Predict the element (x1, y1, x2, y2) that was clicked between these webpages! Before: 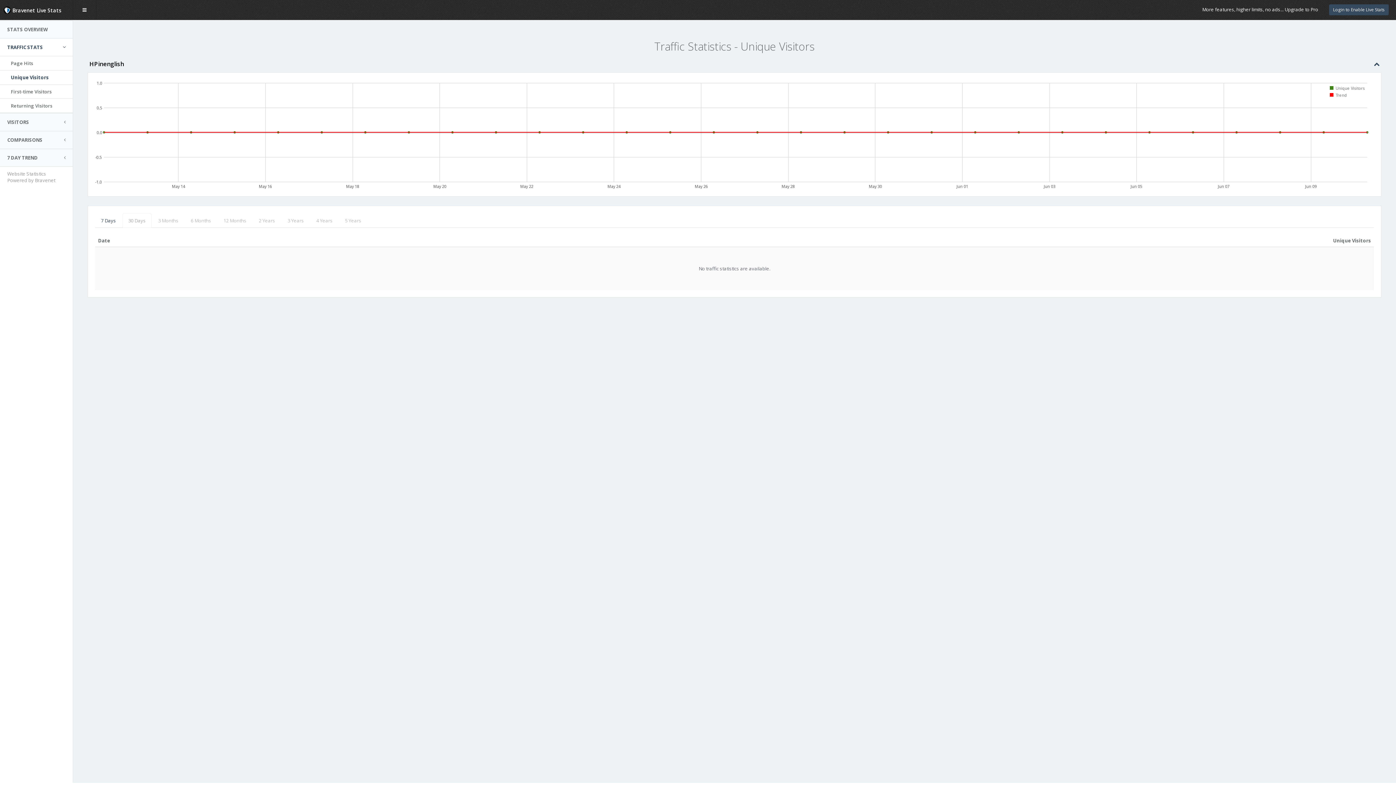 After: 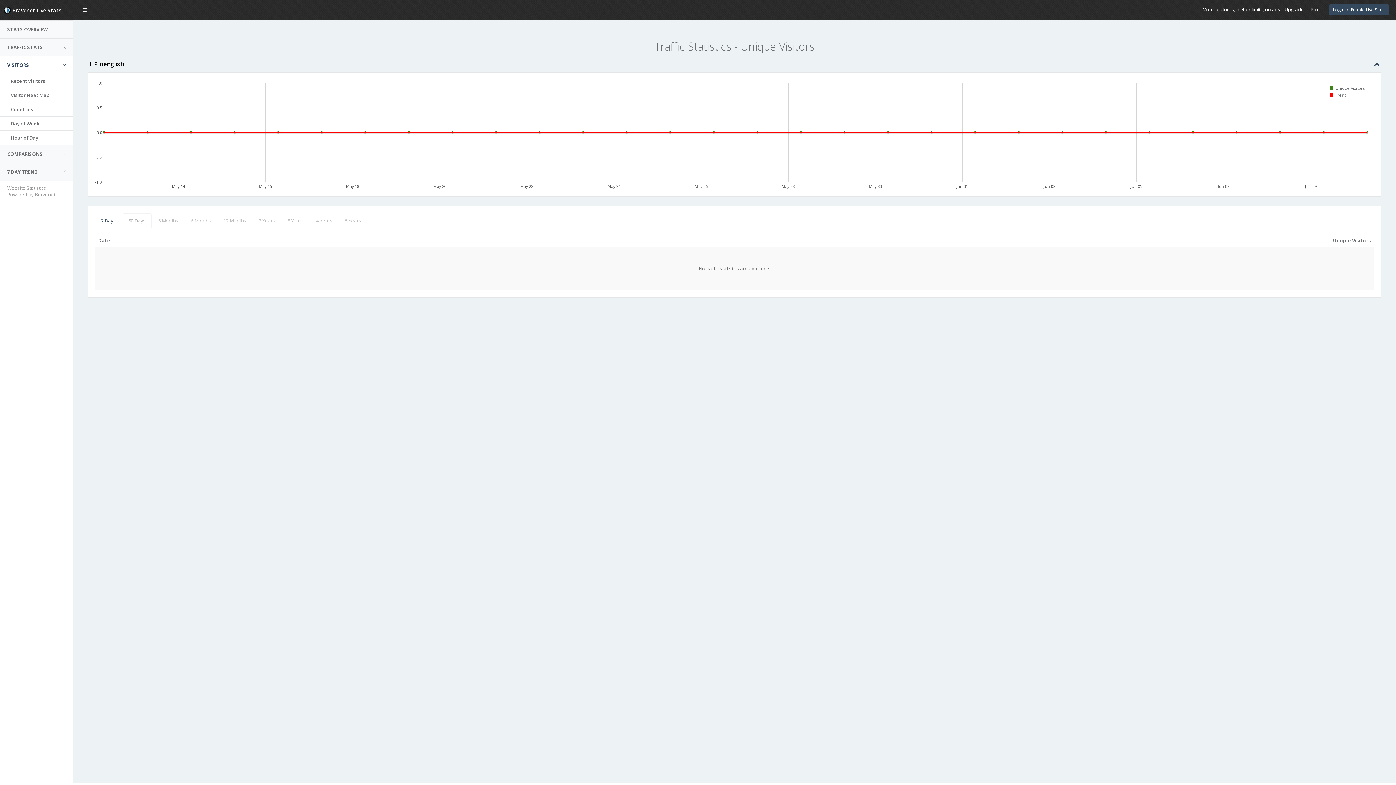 Action: label: VISITORS bbox: (0, 113, 73, 130)